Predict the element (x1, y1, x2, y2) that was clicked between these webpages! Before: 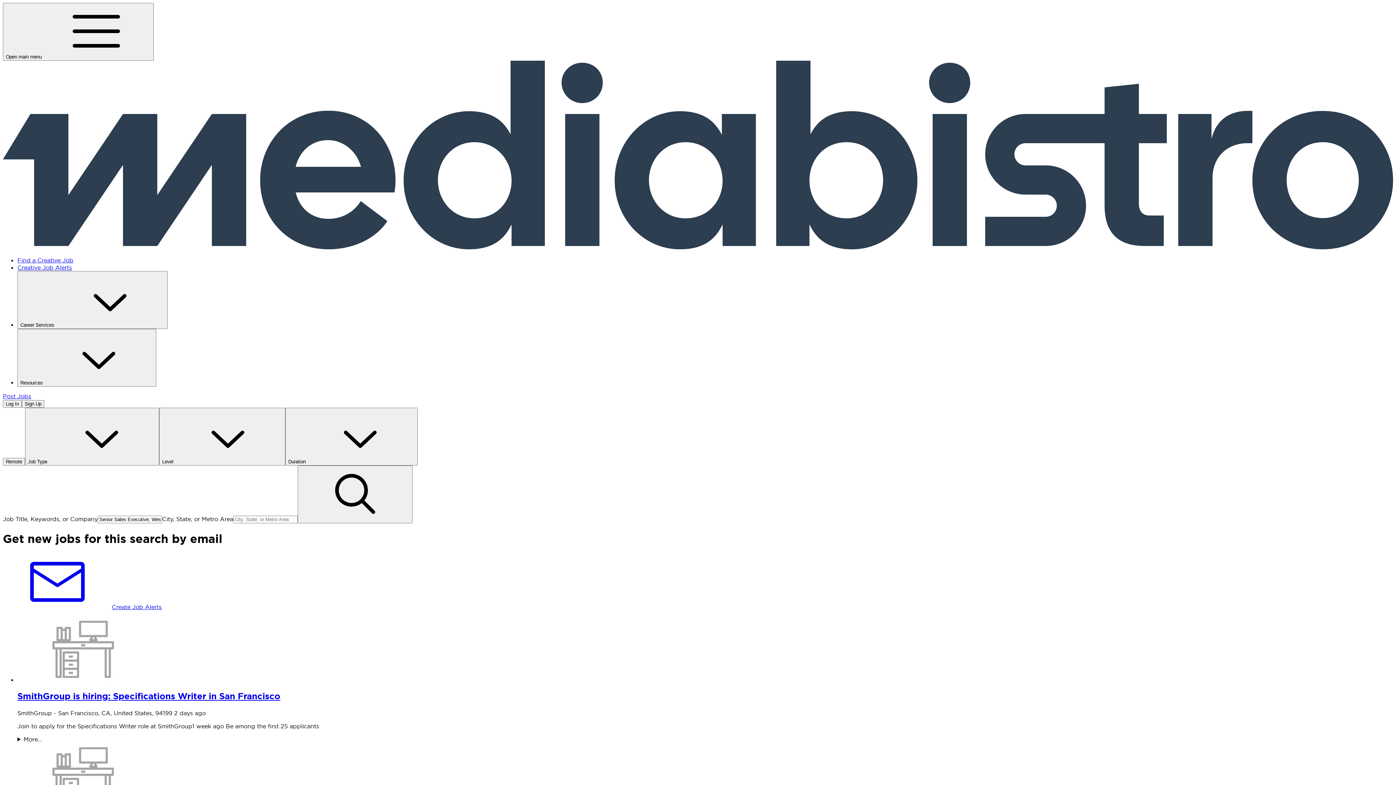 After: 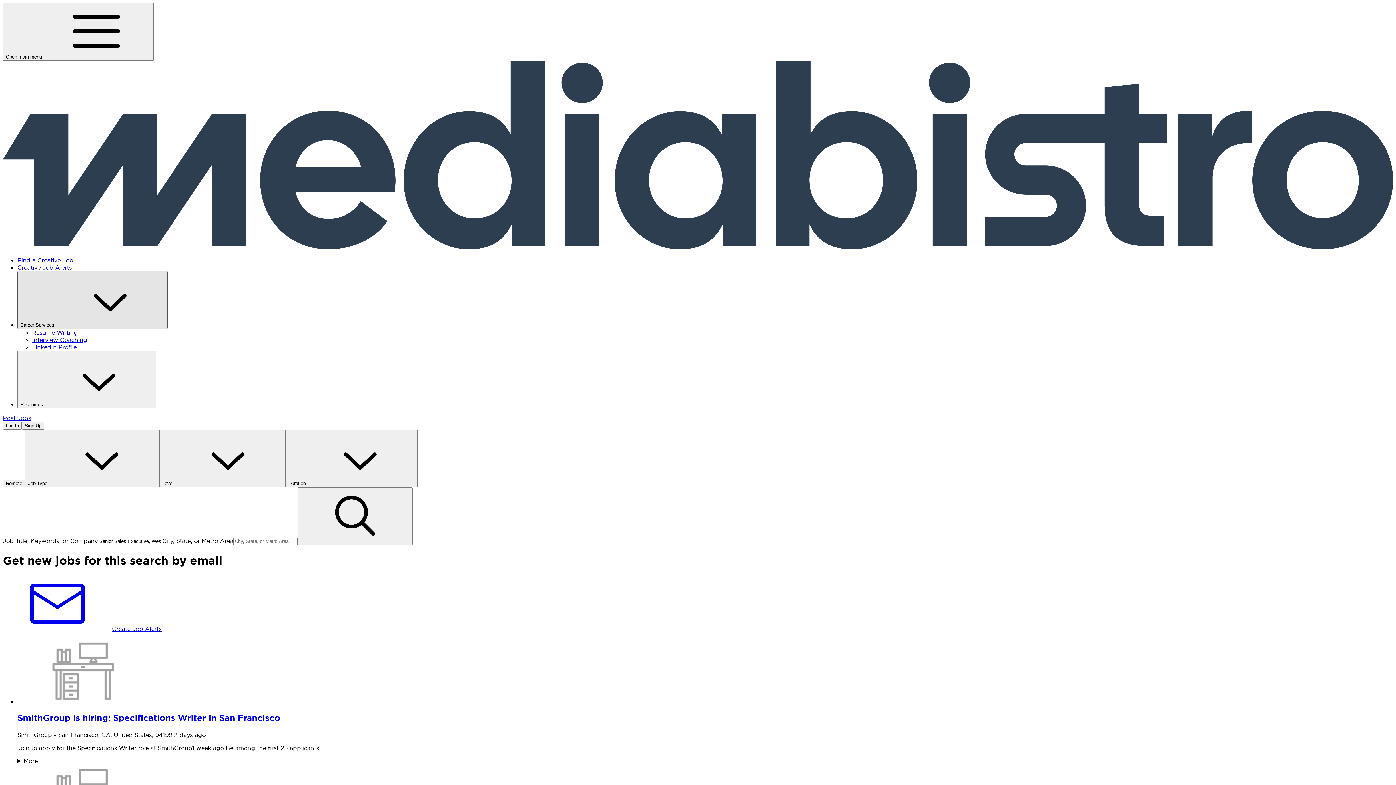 Action: bbox: (17, 271, 167, 329) label: Career Services 